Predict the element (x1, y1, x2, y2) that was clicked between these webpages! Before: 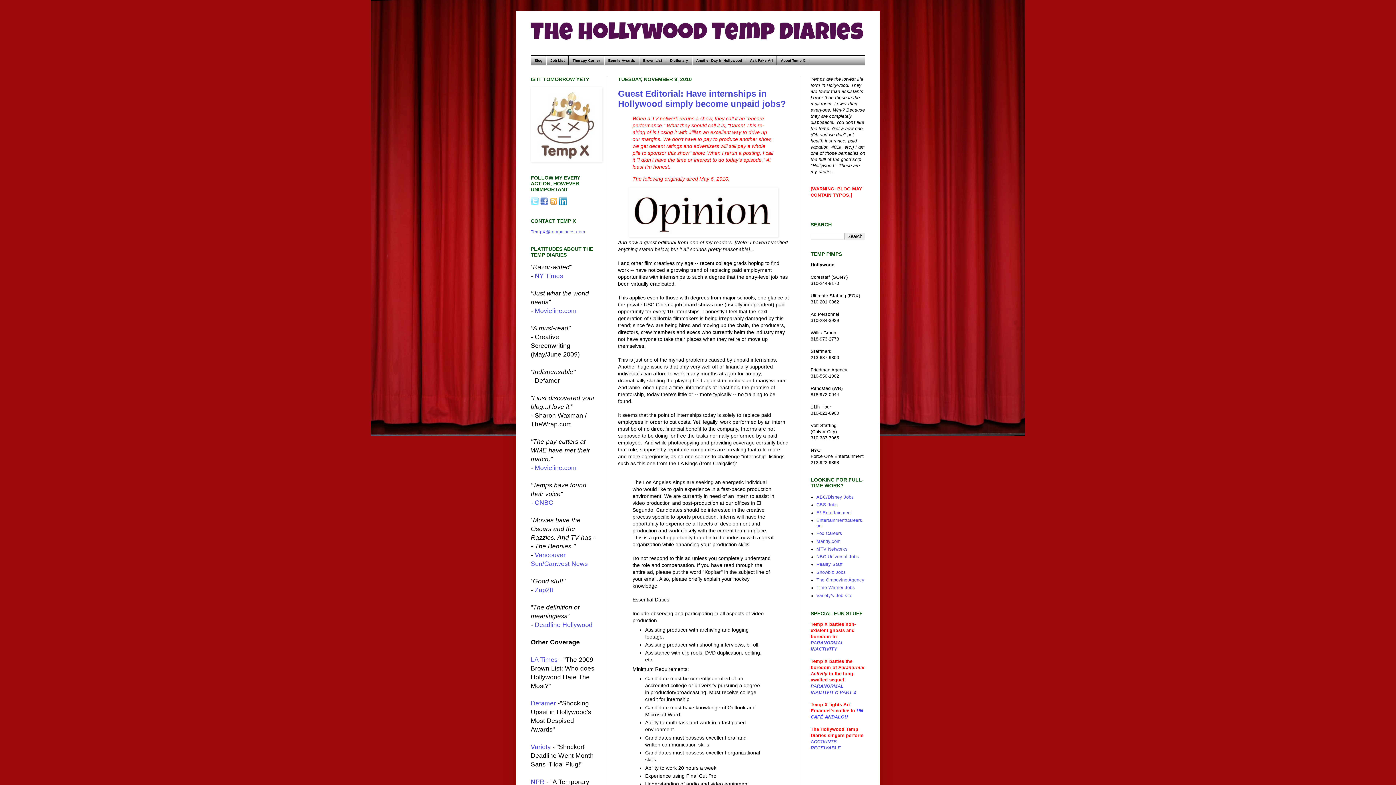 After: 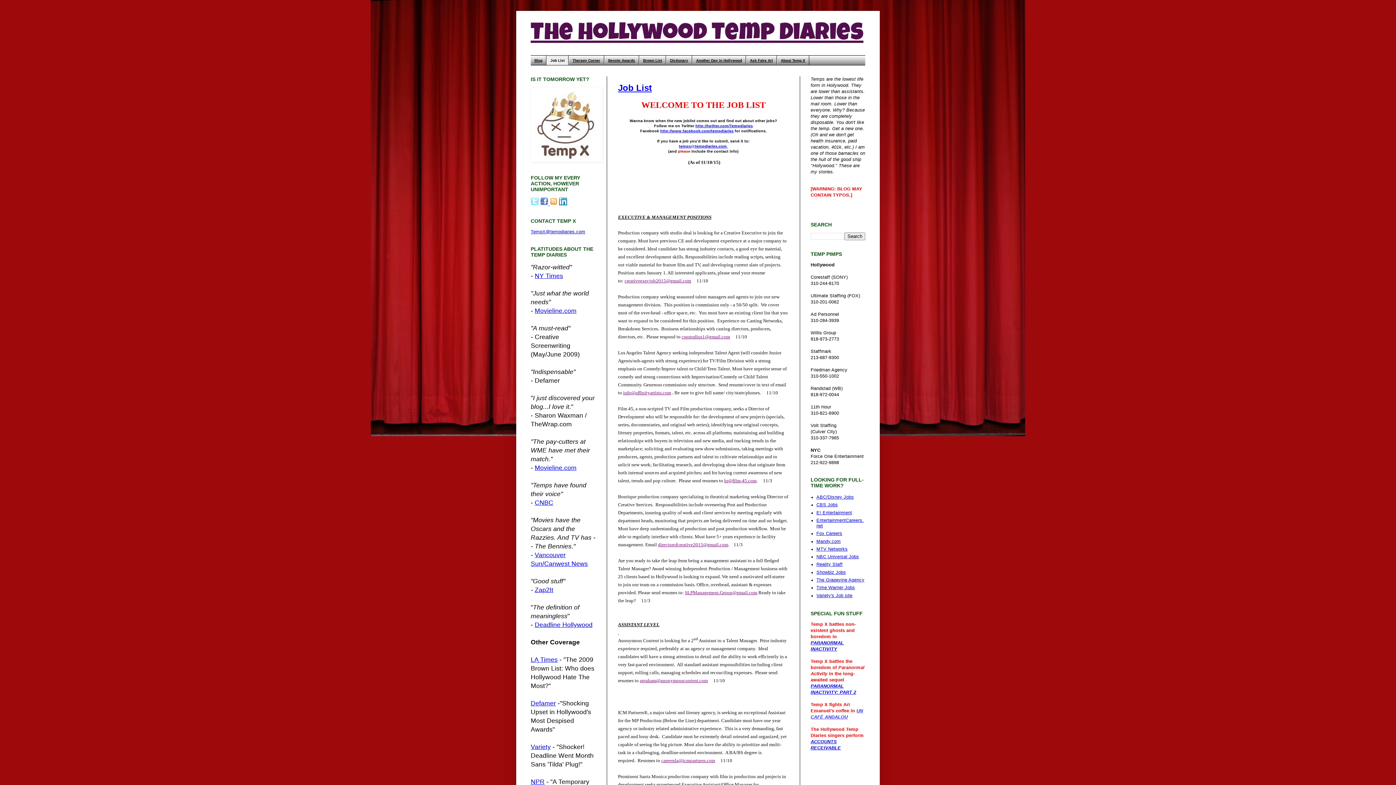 Action: bbox: (546, 55, 568, 65) label: Job List